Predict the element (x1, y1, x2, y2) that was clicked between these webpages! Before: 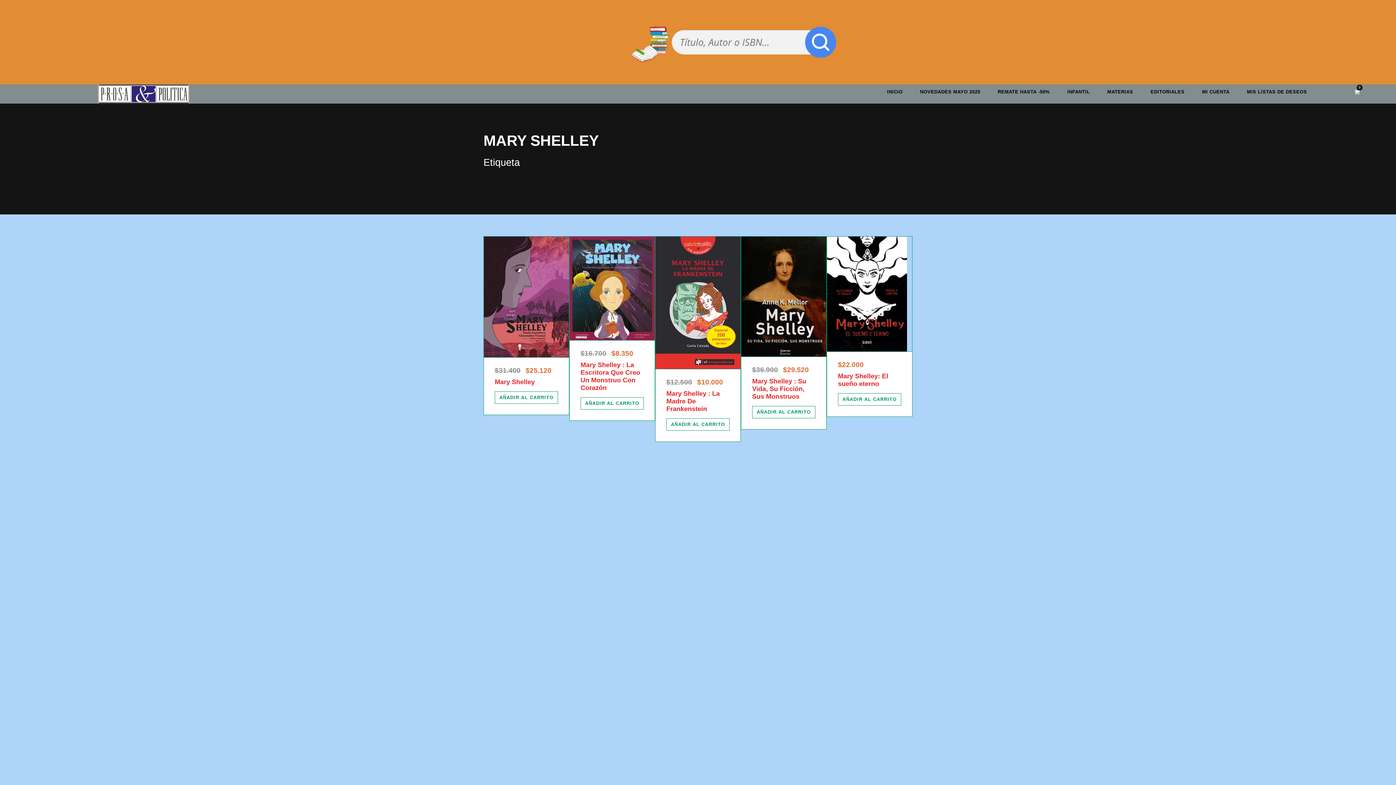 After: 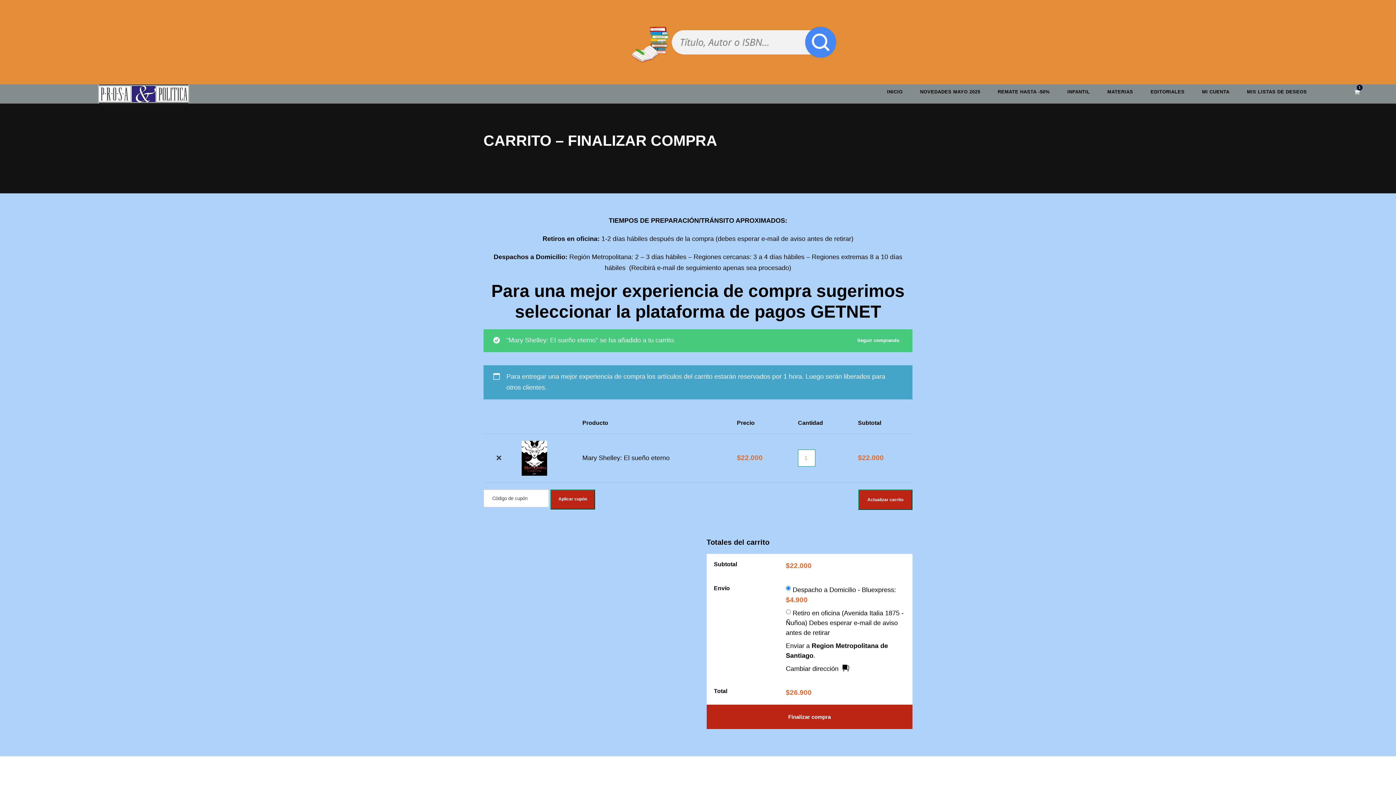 Action: bbox: (838, 393, 901, 405) label: Añadir al carrito: “Mary Shelley: El sueño eterno”